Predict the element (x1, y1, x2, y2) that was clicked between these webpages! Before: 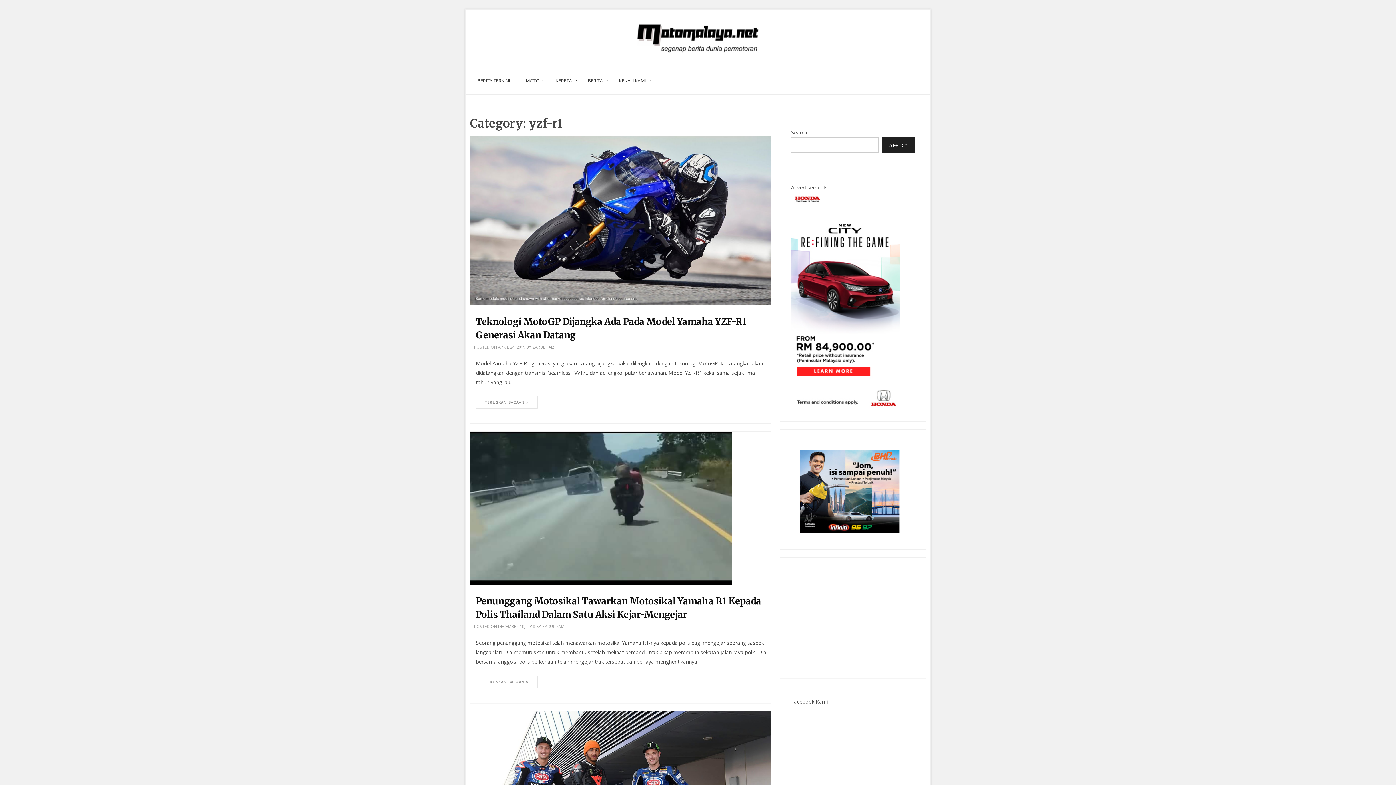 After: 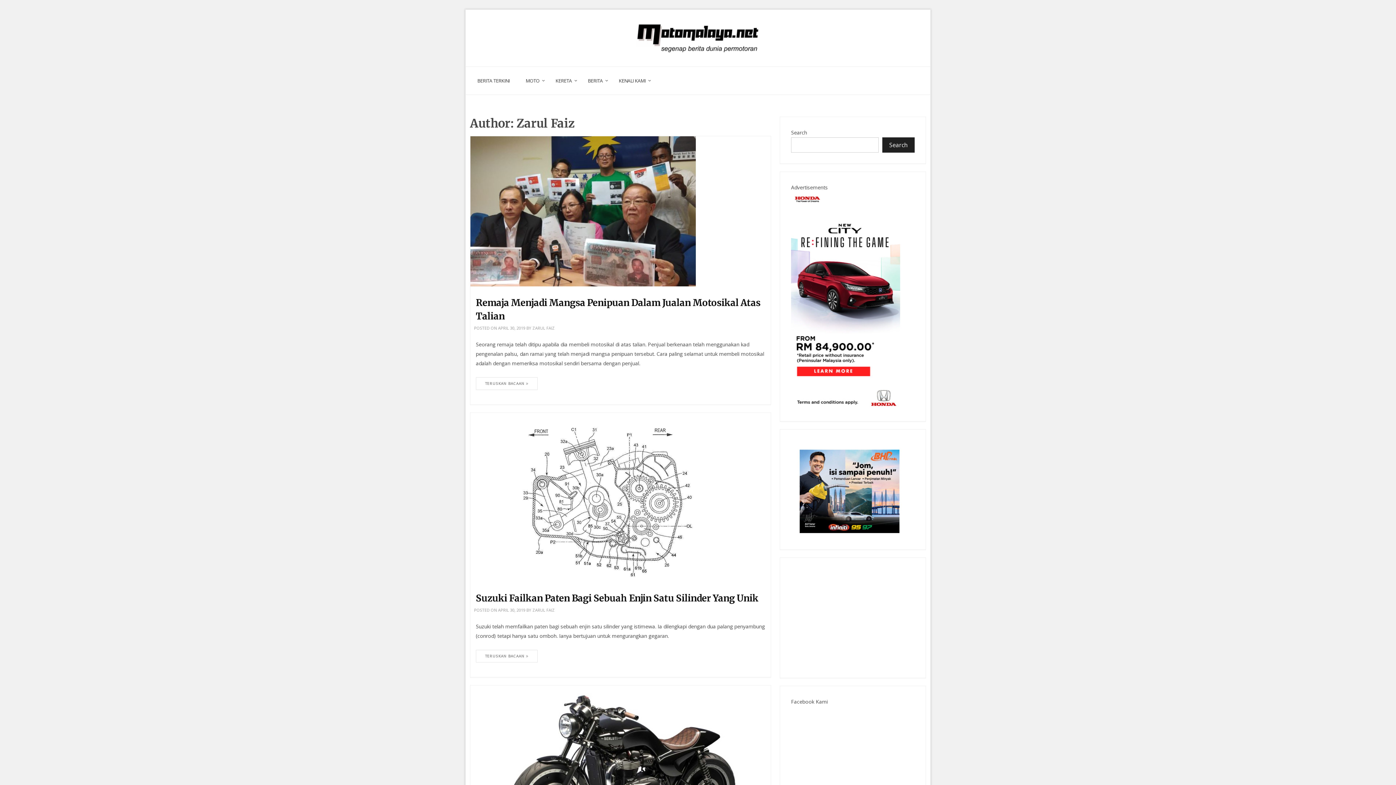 Action: bbox: (542, 623, 564, 630) label: ZARUL FAIZ